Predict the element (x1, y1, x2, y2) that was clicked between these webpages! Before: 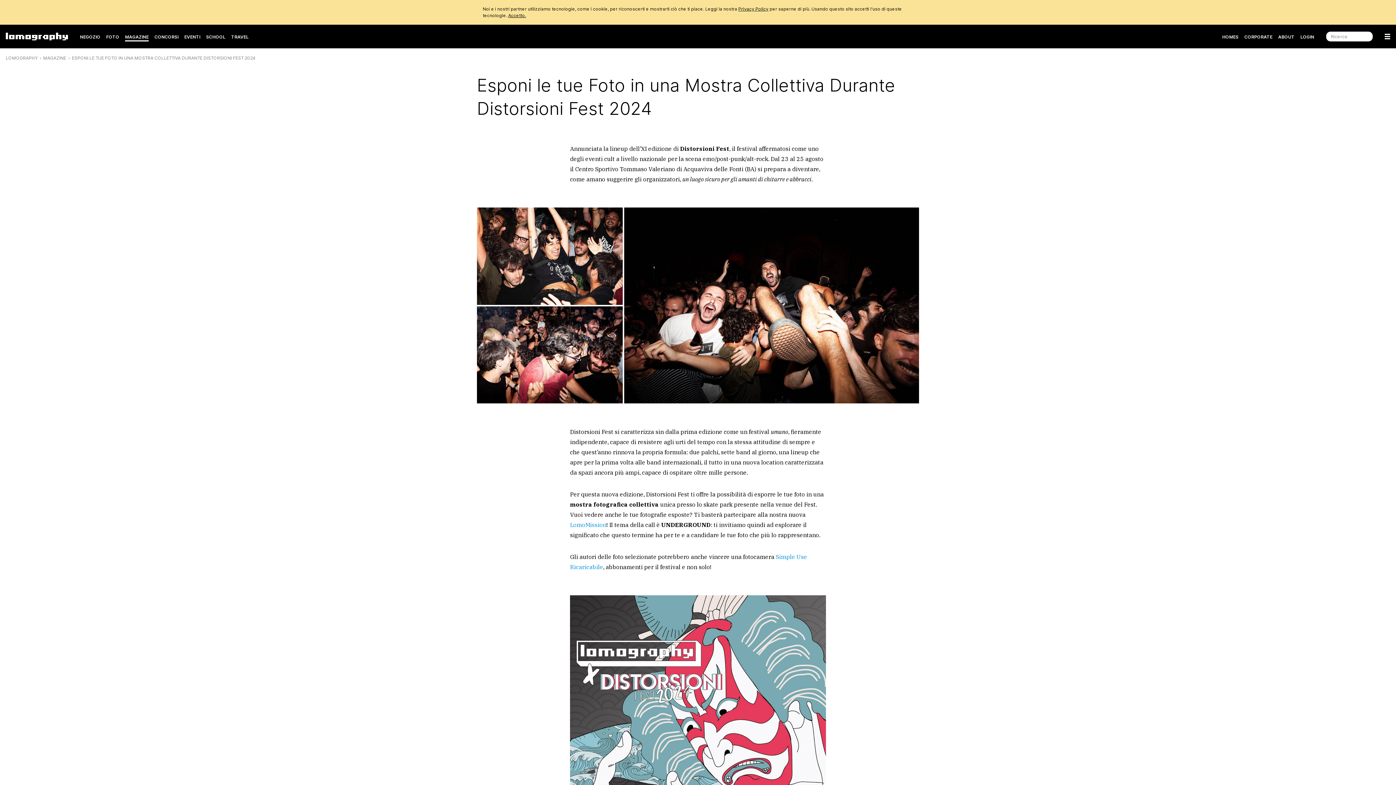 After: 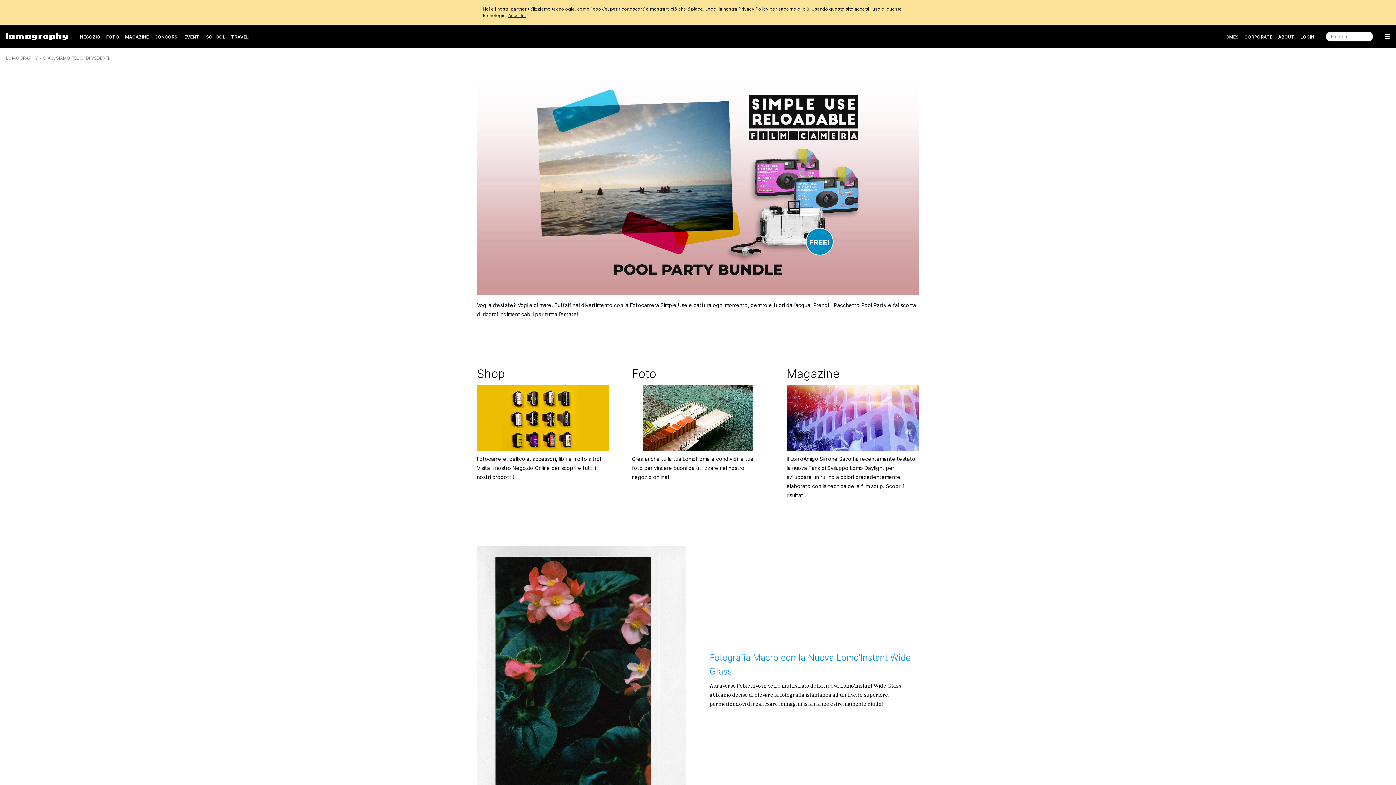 Action: label: LOMOGRAPHY bbox: (5, 55, 37, 60)